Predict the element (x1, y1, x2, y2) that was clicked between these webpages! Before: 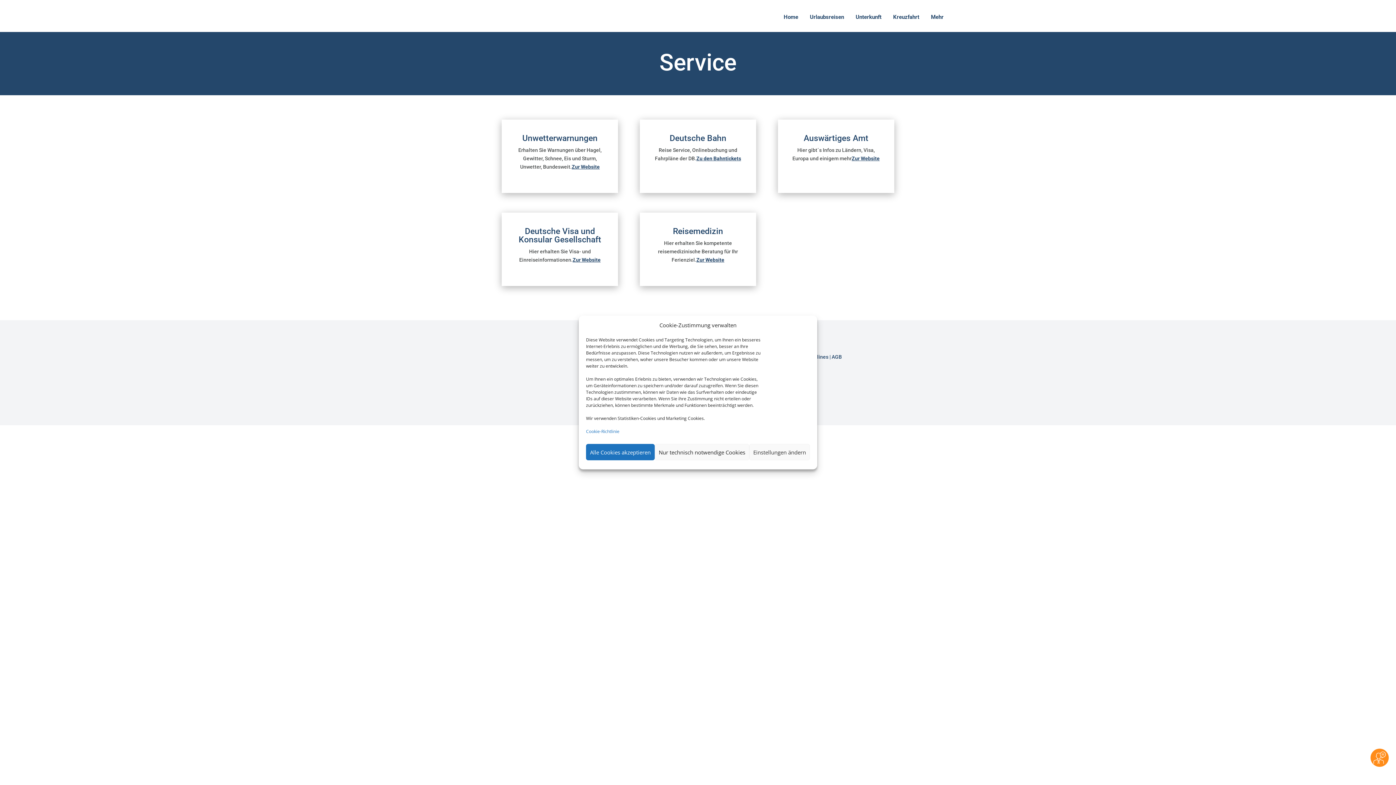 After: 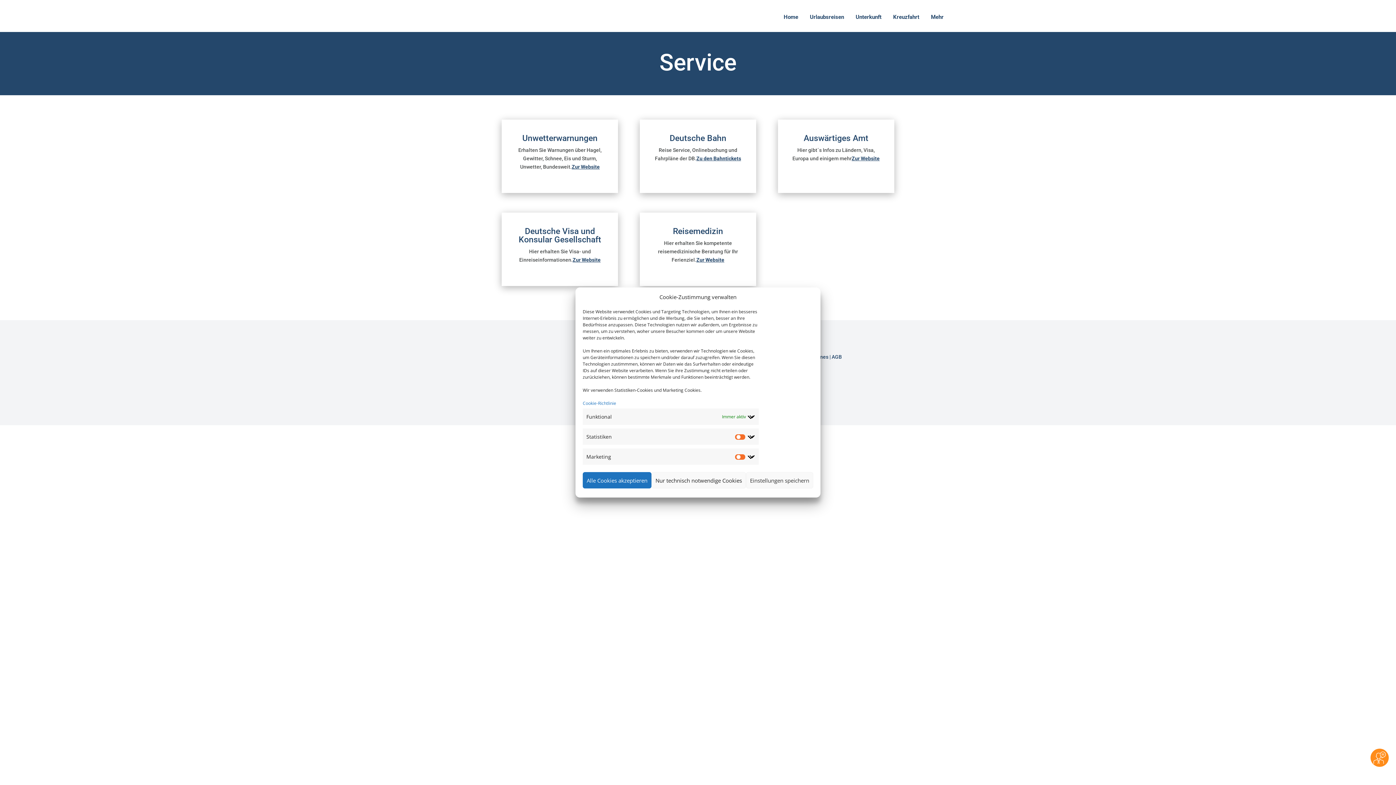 Action: label: Einstellungen ändern bbox: (749, 444, 810, 460)